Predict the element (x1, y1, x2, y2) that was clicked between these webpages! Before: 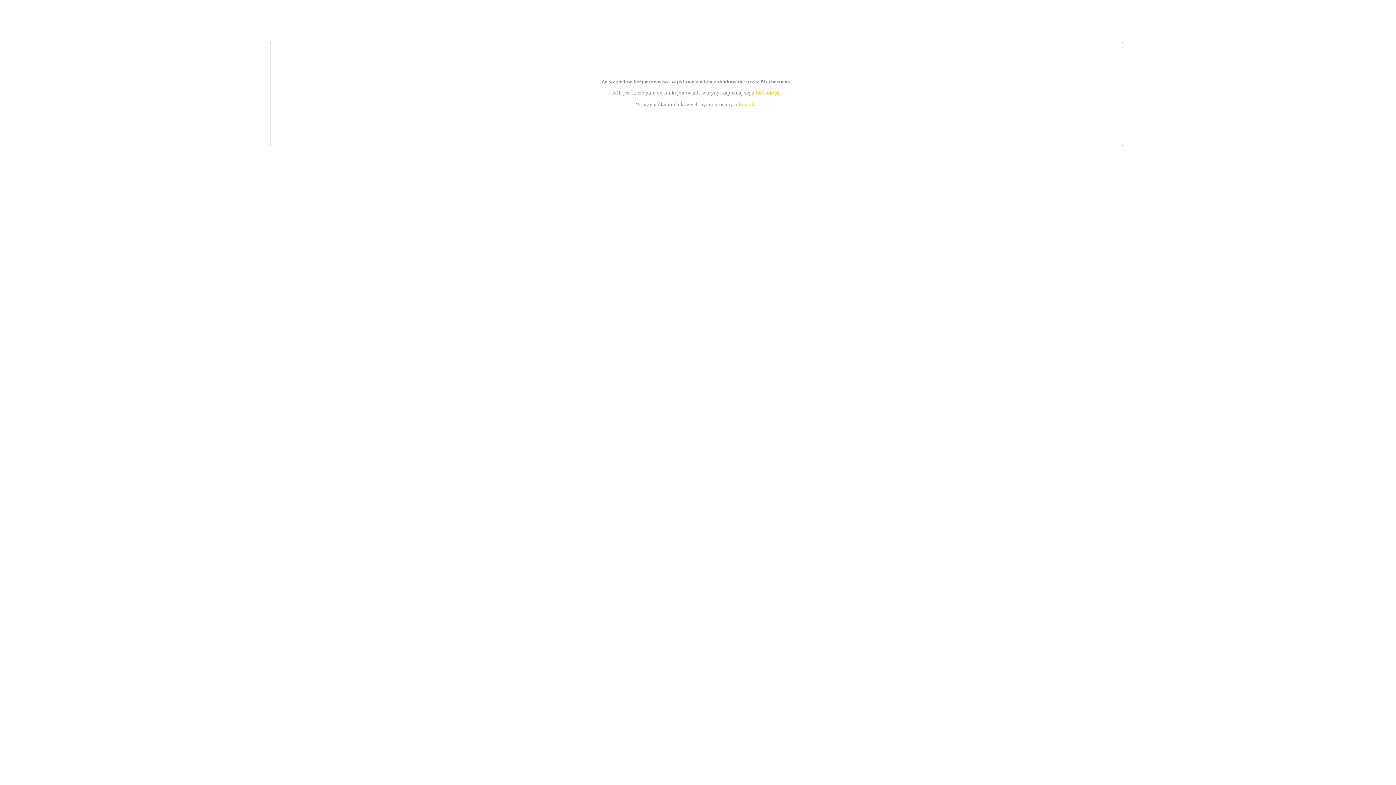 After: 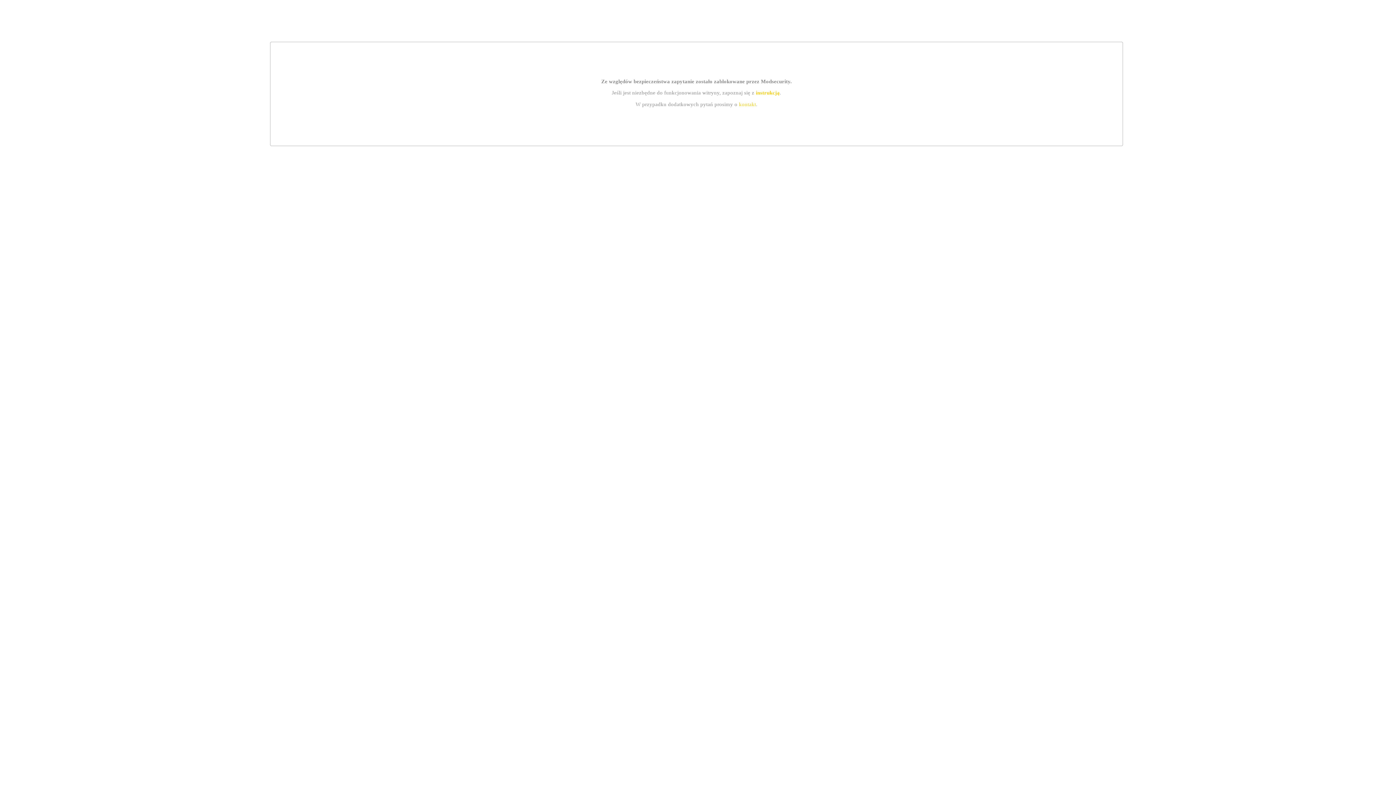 Action: bbox: (755, 89, 779, 95) label: instrukcją